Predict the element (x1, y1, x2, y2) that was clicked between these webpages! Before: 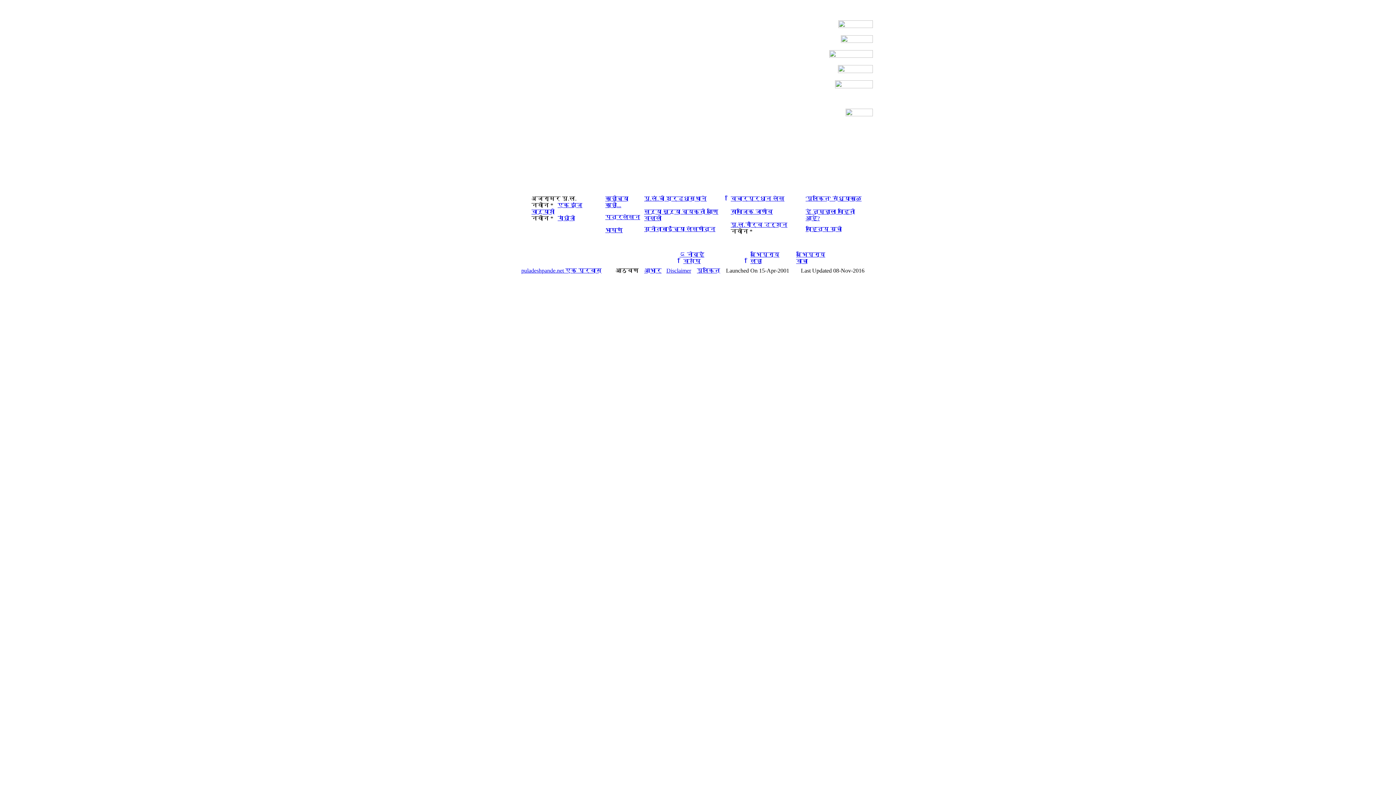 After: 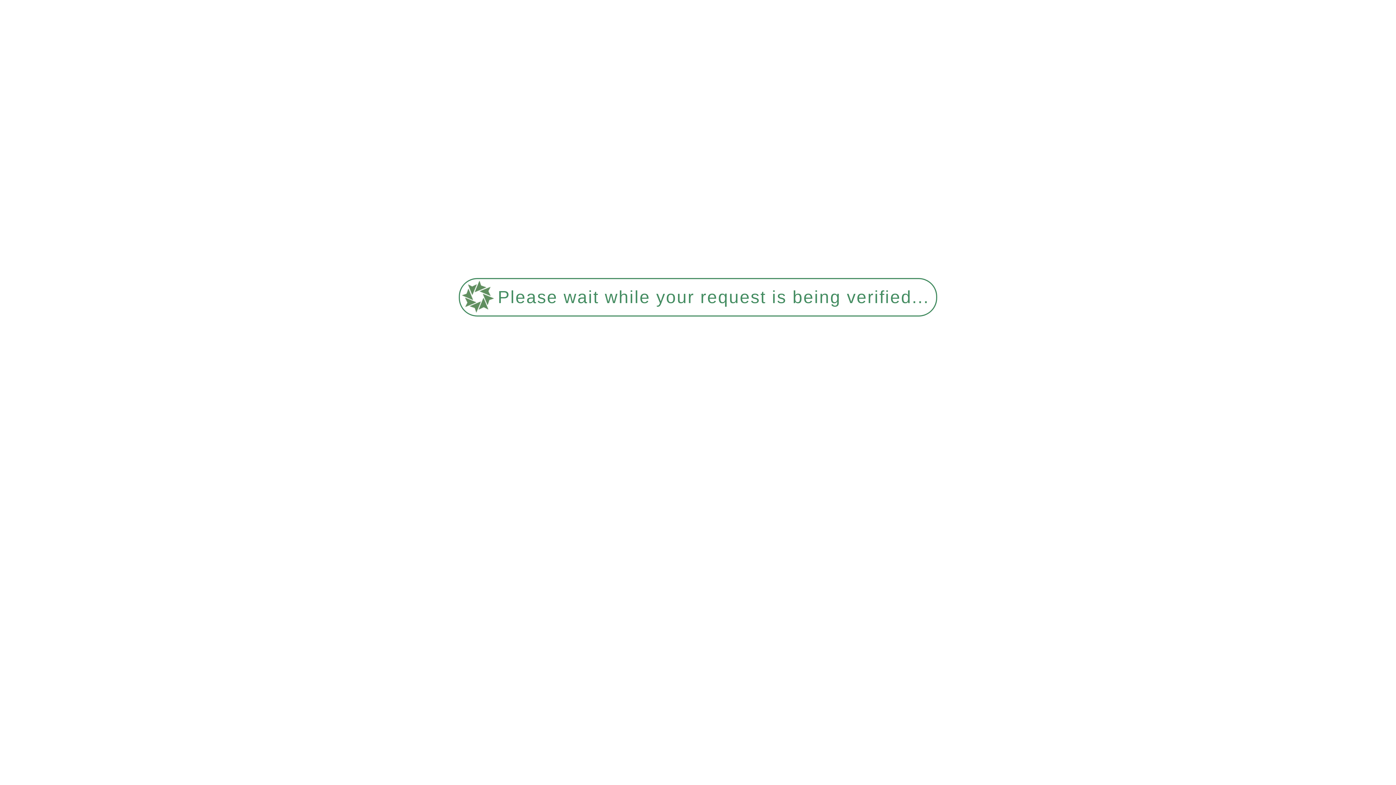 Action: bbox: (644, 195, 706, 201) label: पु.लं.ची श्रद्धास्थाने